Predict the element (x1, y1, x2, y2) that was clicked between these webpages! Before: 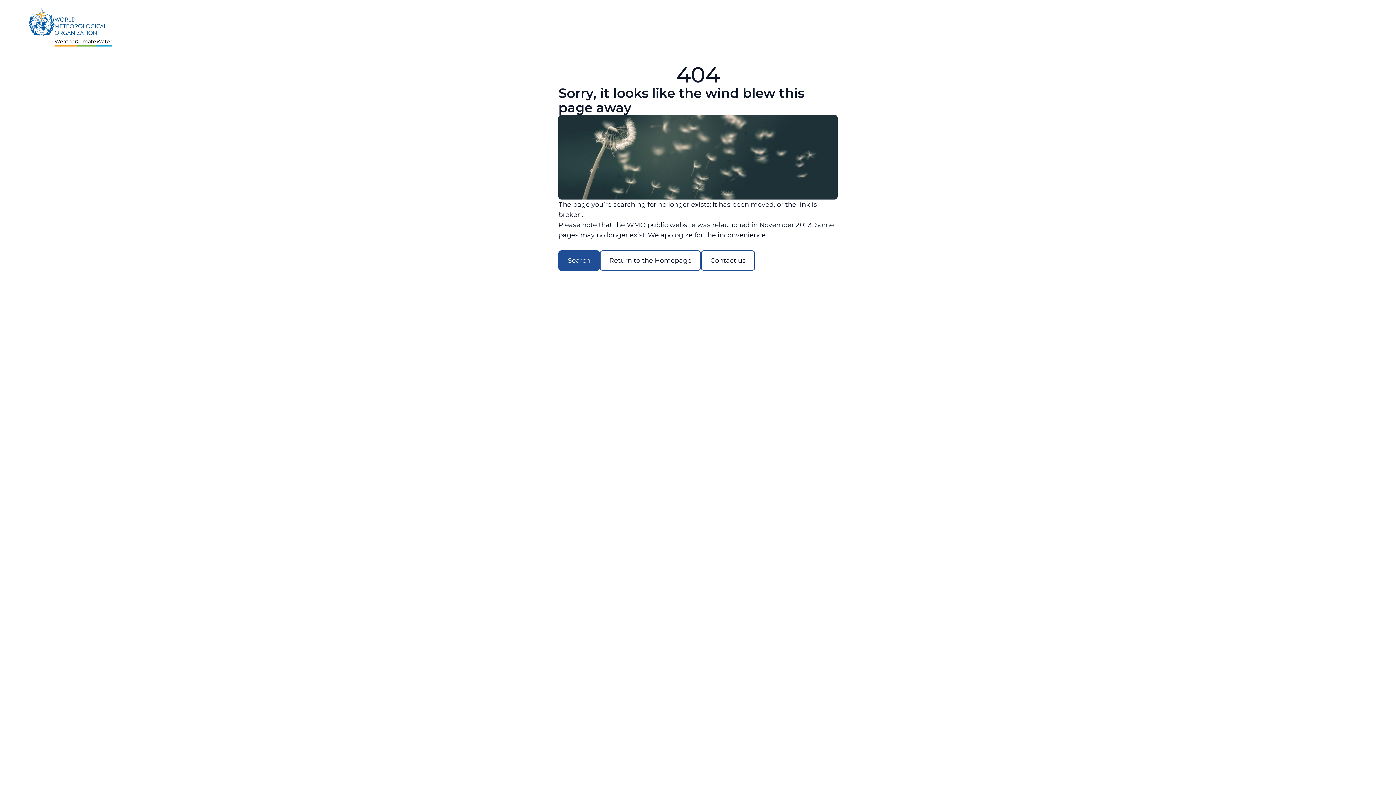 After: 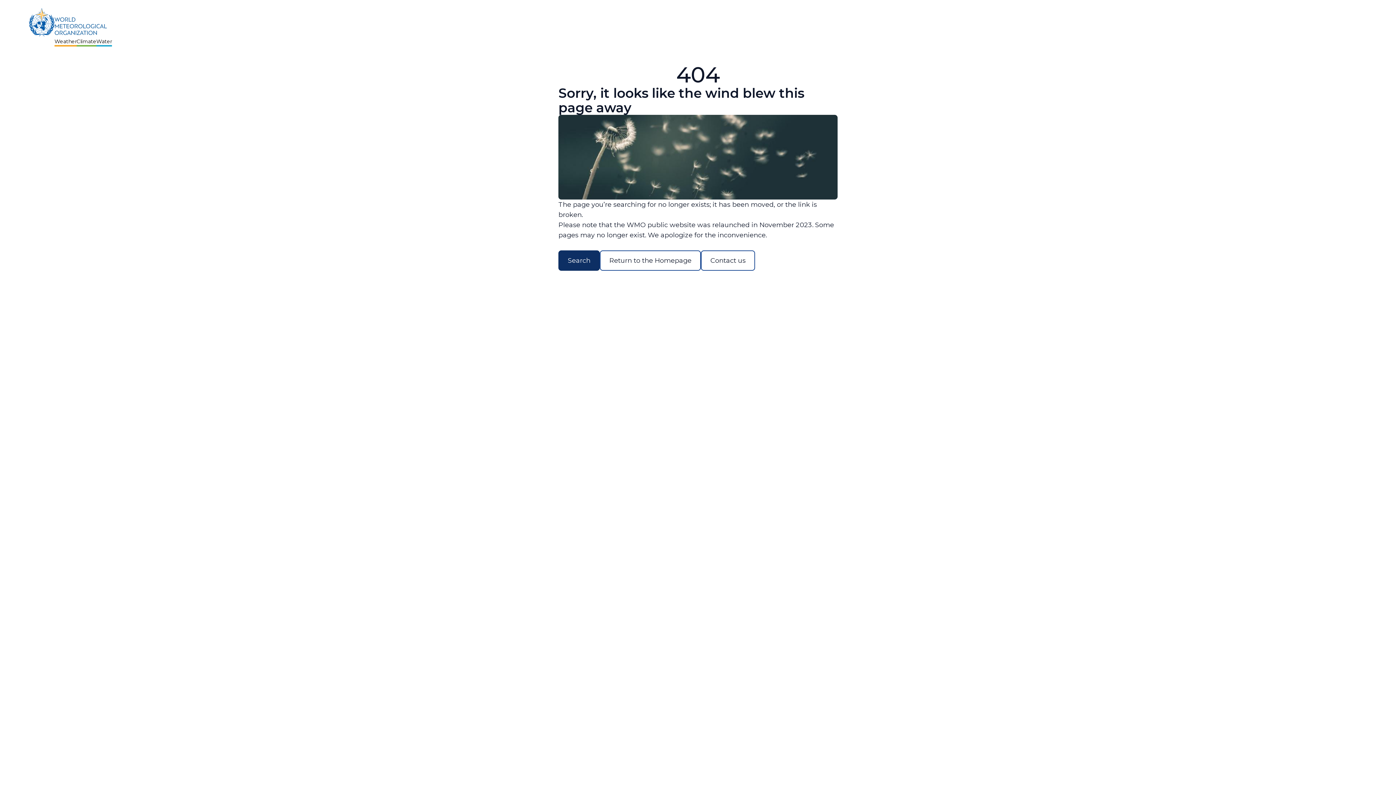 Action: bbox: (558, 250, 600, 270) label: Search